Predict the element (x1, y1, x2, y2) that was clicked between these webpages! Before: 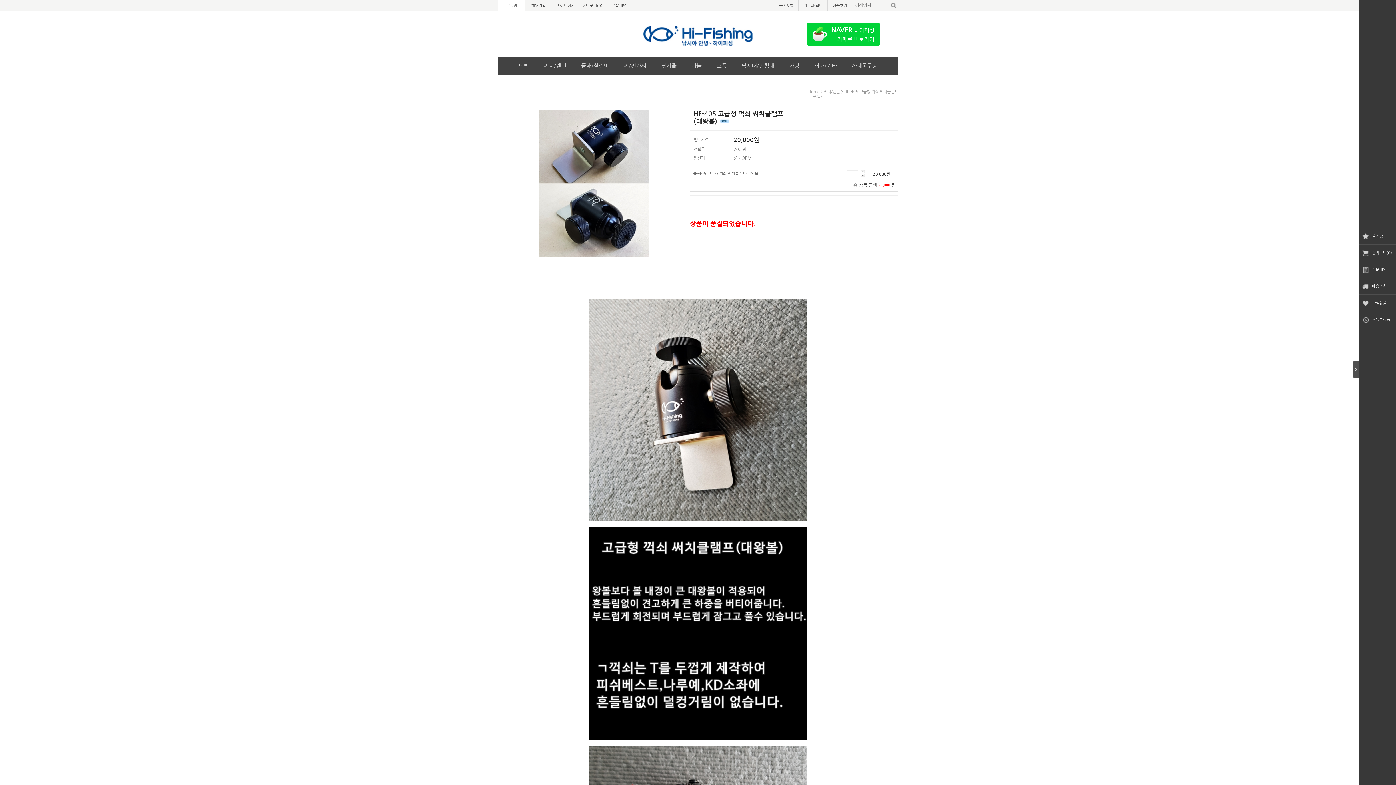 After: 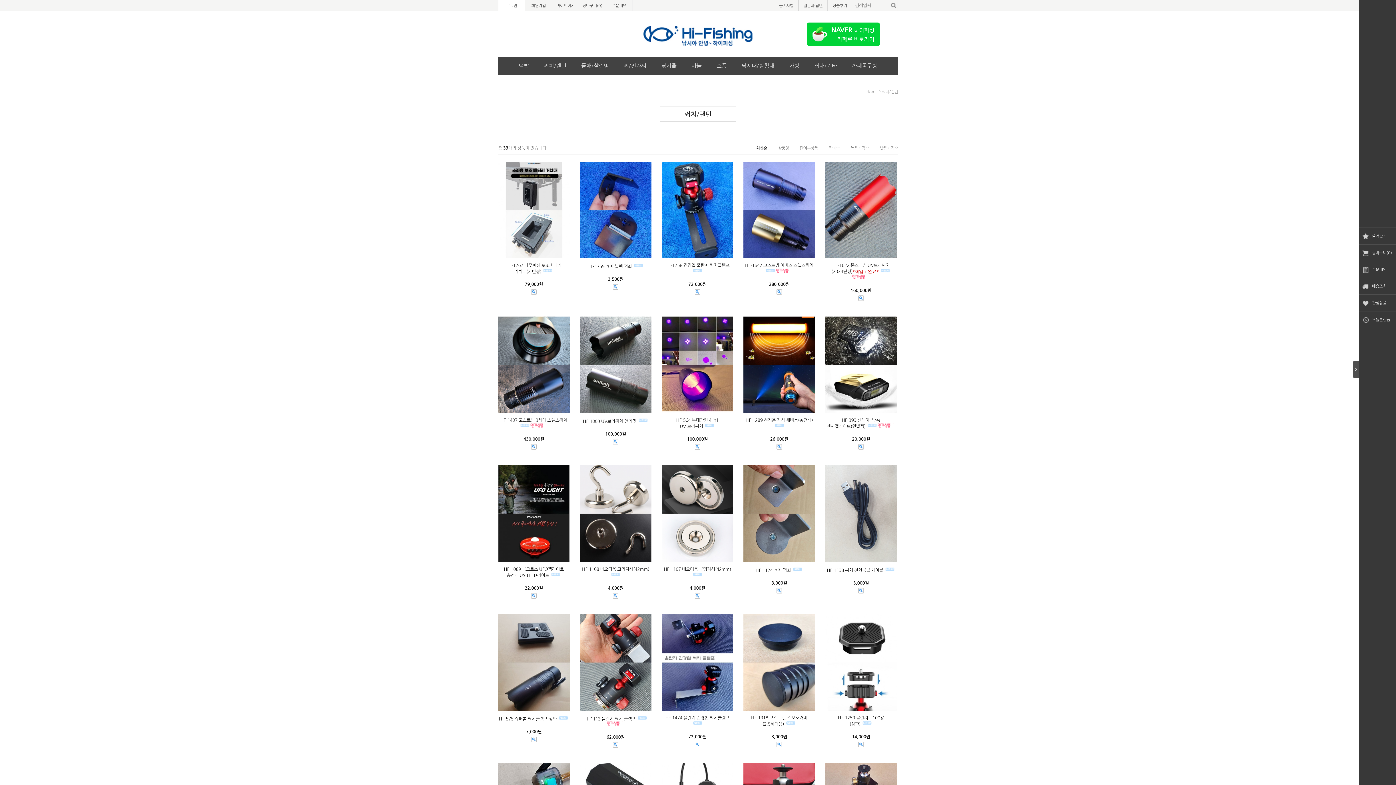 Action: bbox: (824, 89, 840, 94) label: 써치/랜턴